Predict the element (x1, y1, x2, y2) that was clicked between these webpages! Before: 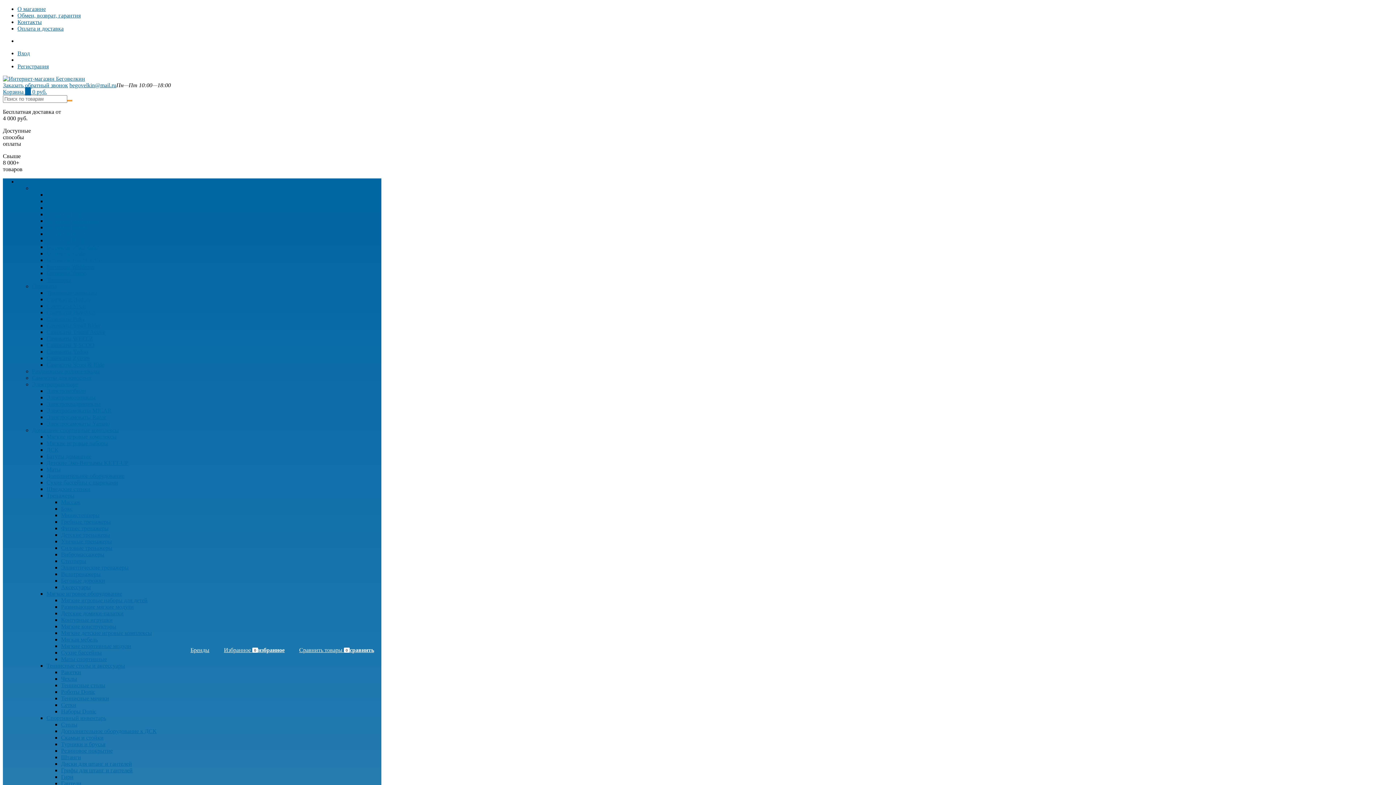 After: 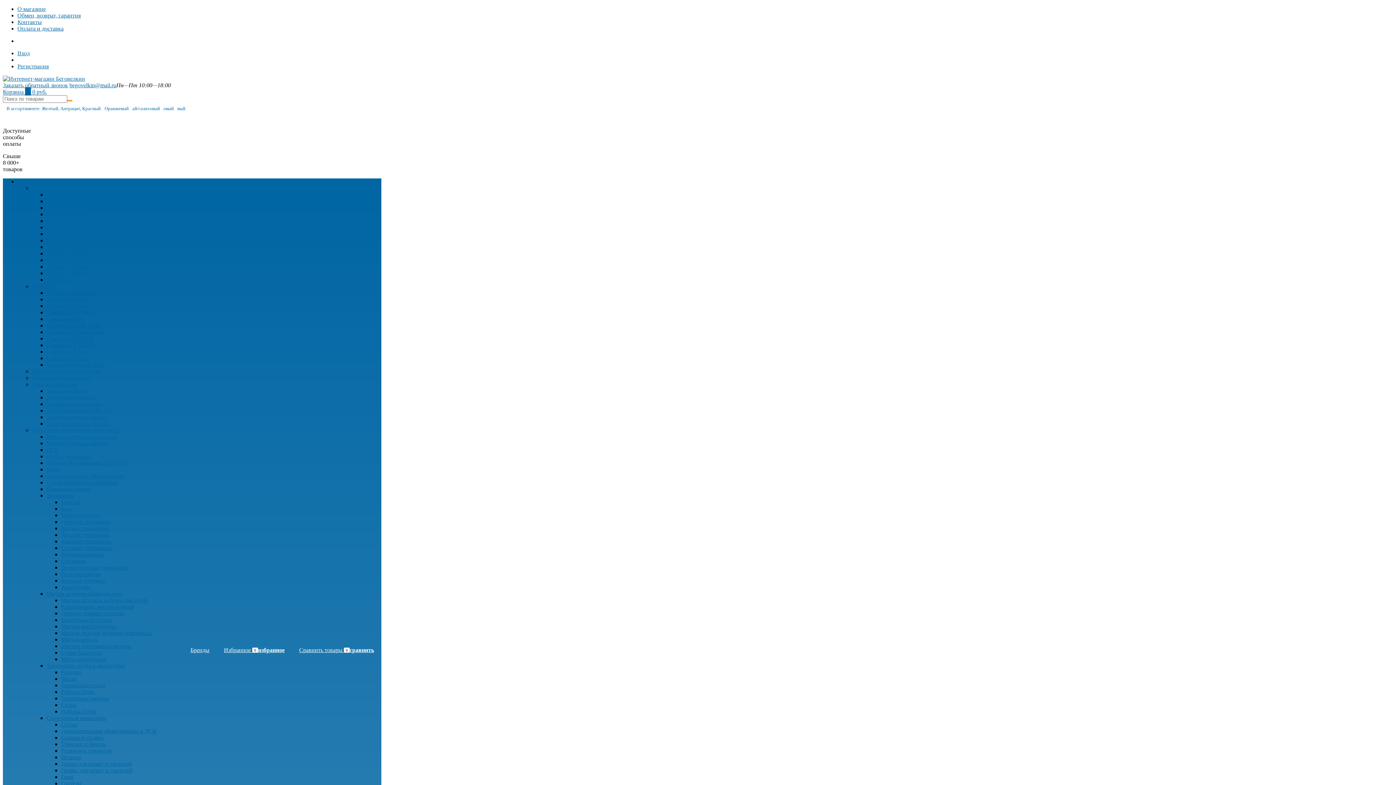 Action: label: Беговелы Puky bbox: (46, 230, 83, 237)